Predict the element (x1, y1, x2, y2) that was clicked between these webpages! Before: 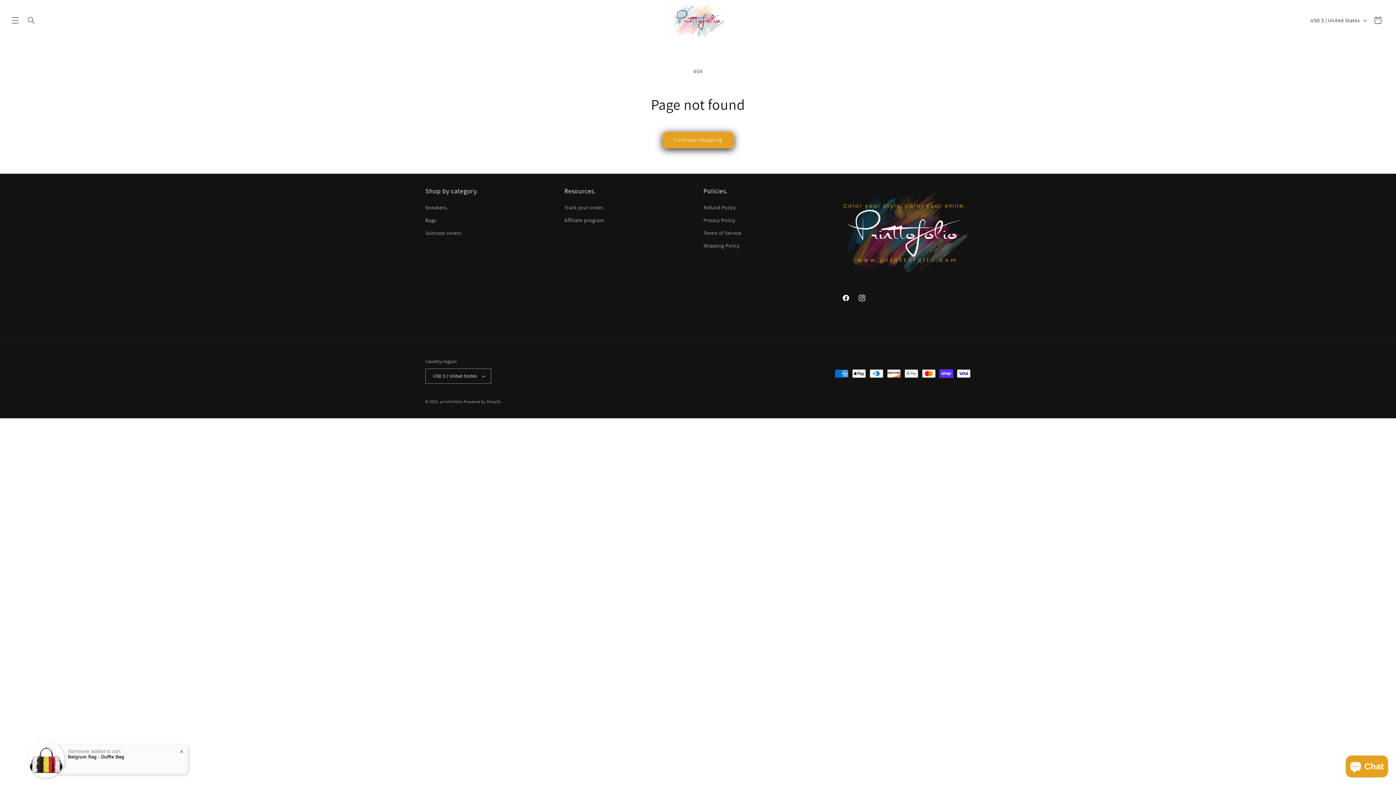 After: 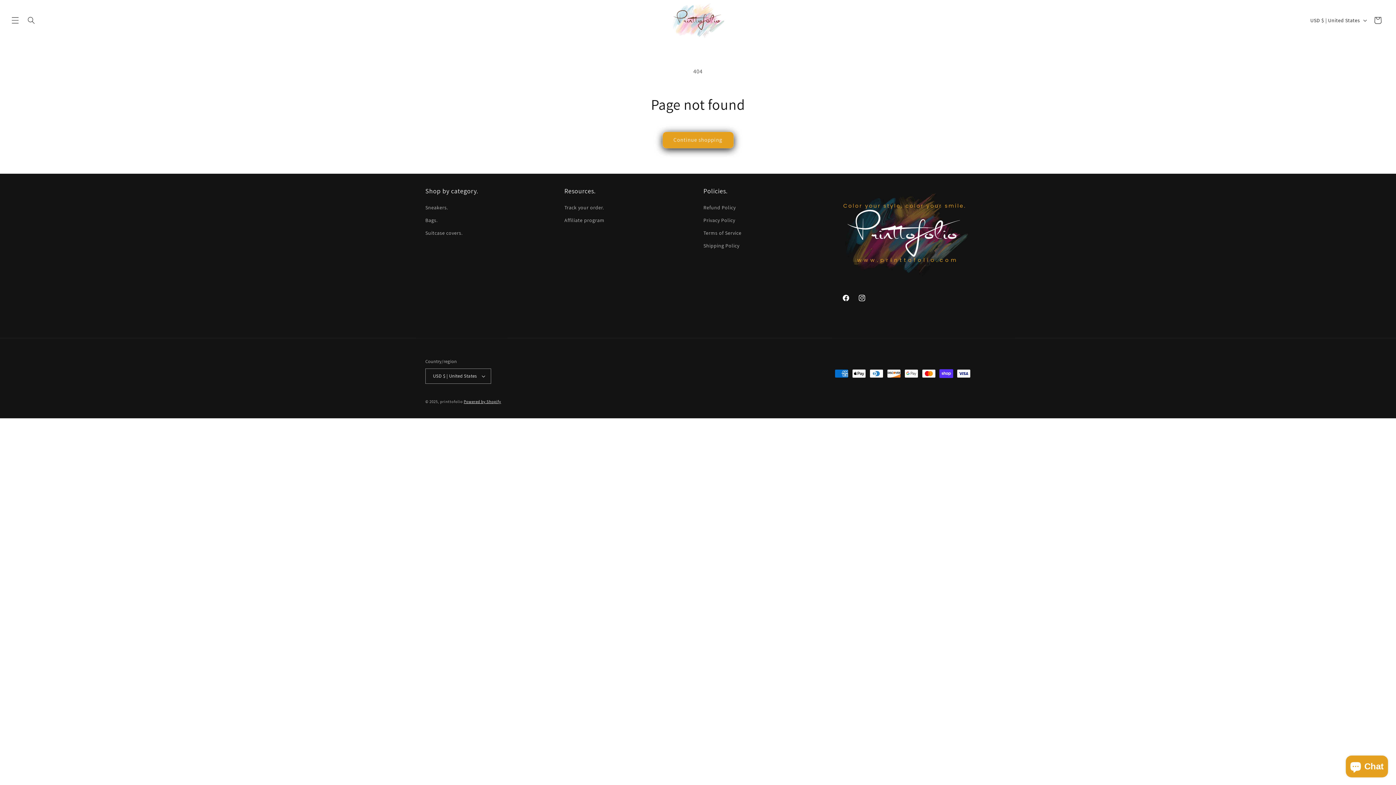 Action: label: Powered by Shopify bbox: (463, 399, 501, 404)